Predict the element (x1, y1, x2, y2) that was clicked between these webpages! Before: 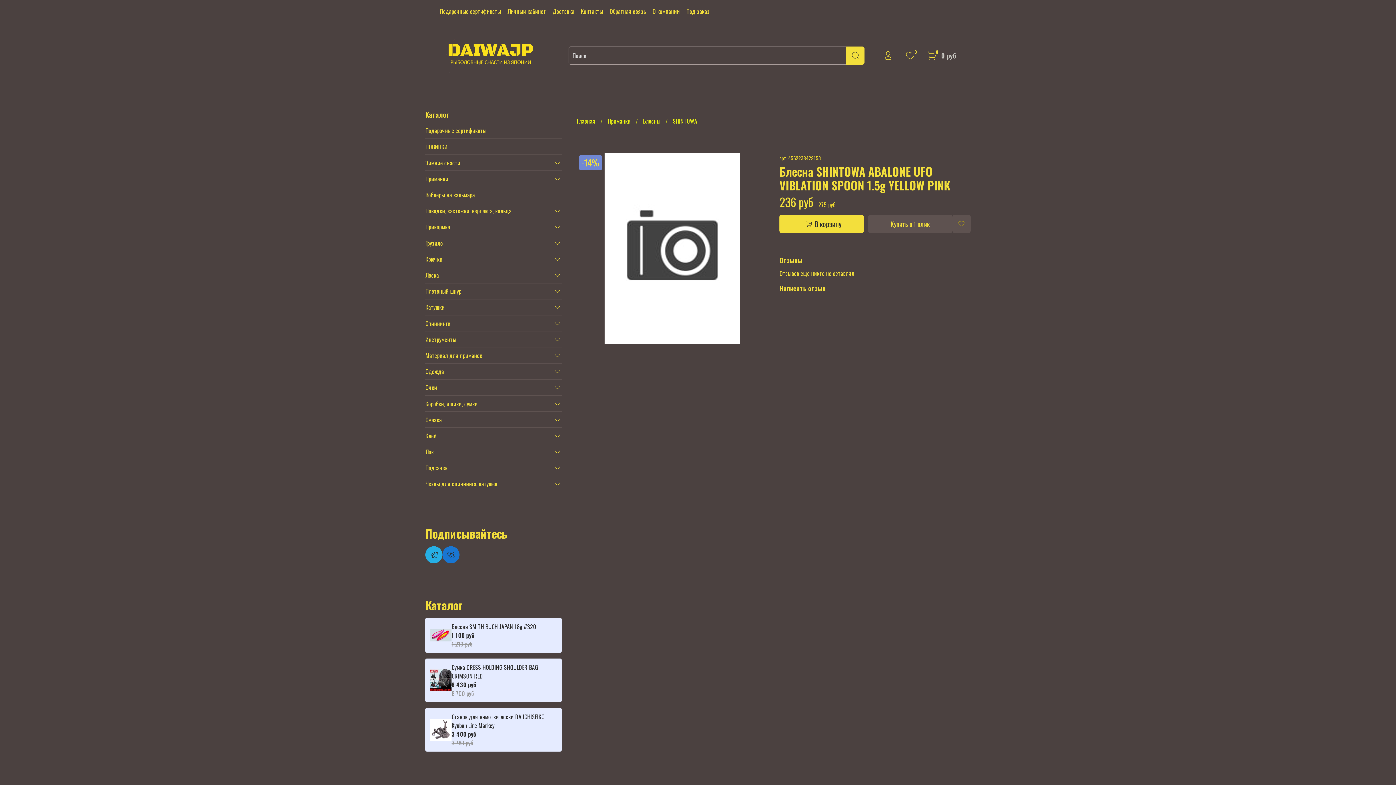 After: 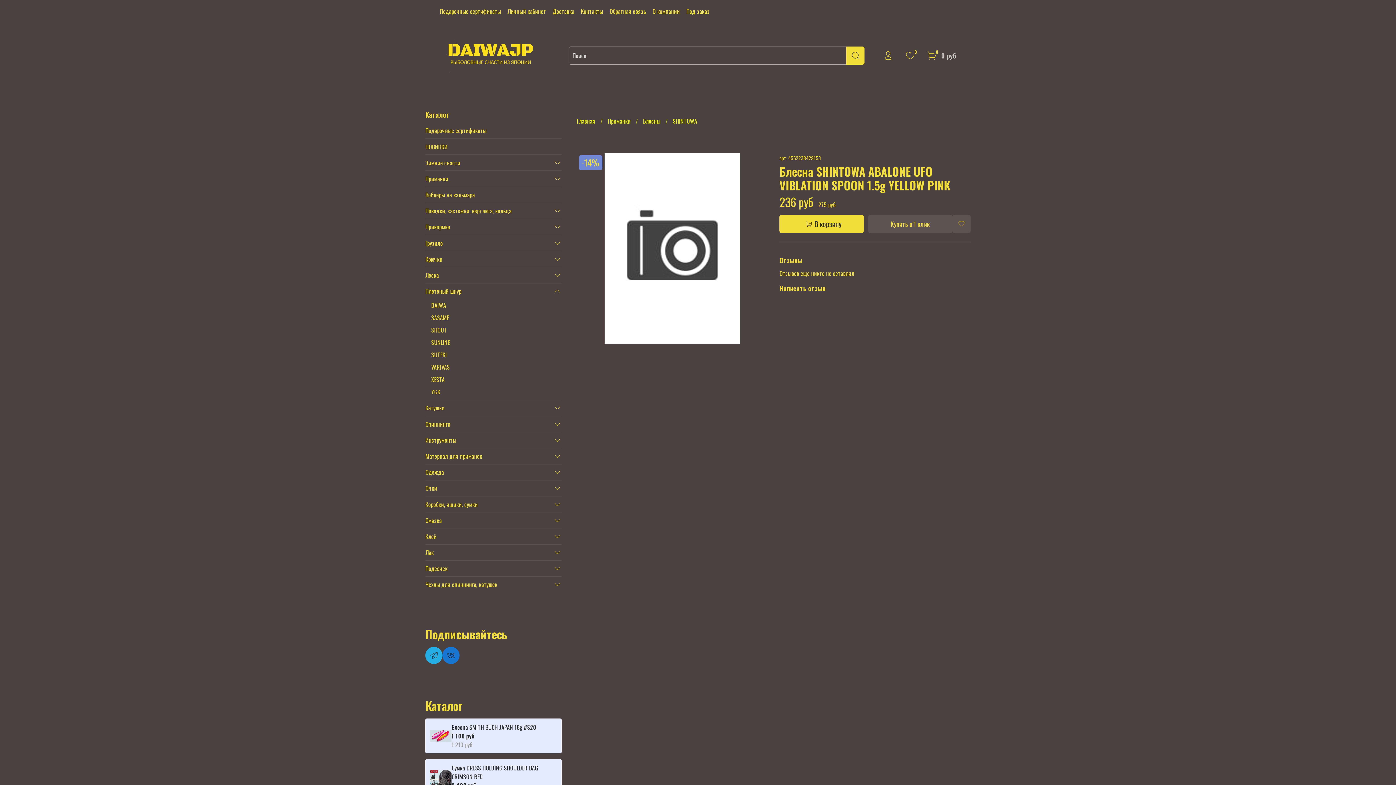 Action: bbox: (553, 286, 561, 295)